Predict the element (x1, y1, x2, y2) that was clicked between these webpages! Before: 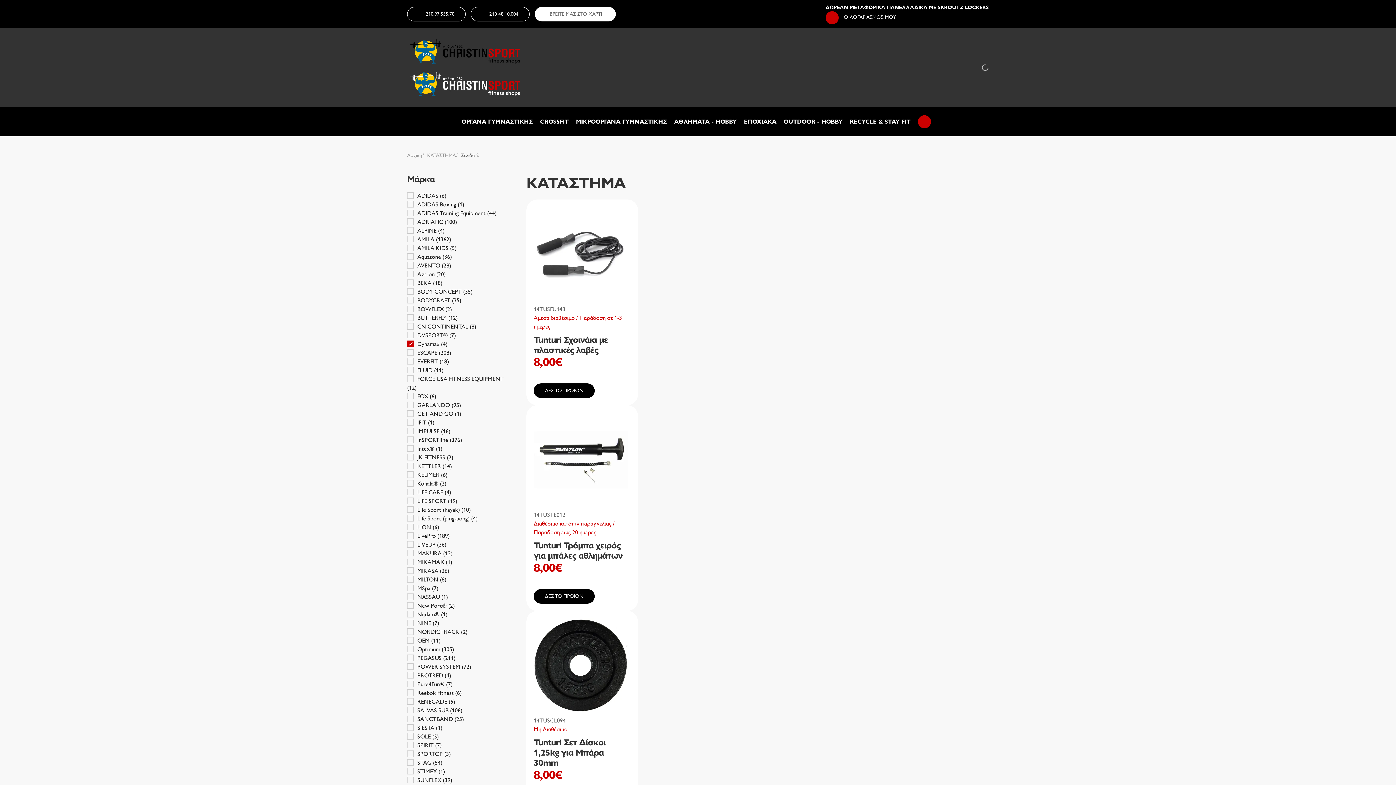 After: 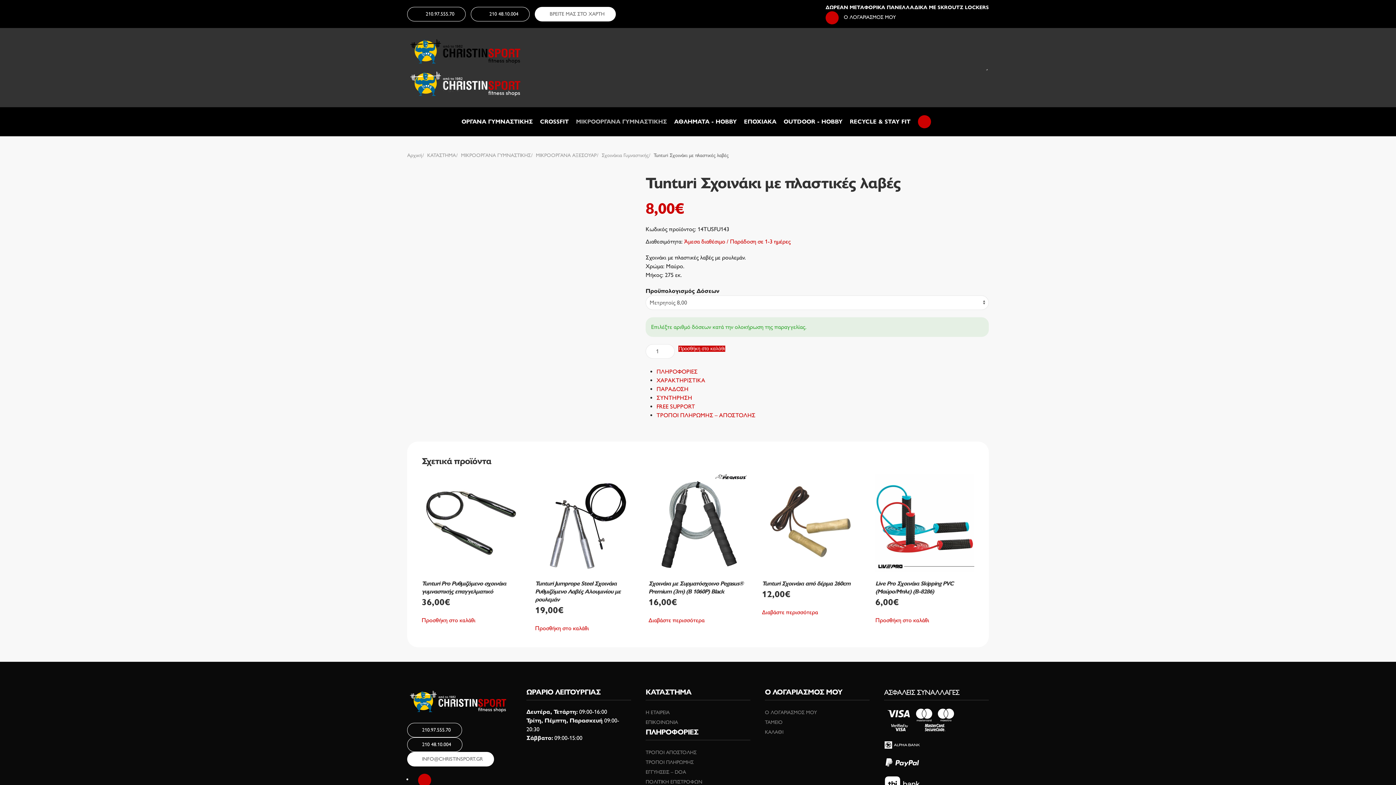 Action: bbox: (533, 249, 628, 256)